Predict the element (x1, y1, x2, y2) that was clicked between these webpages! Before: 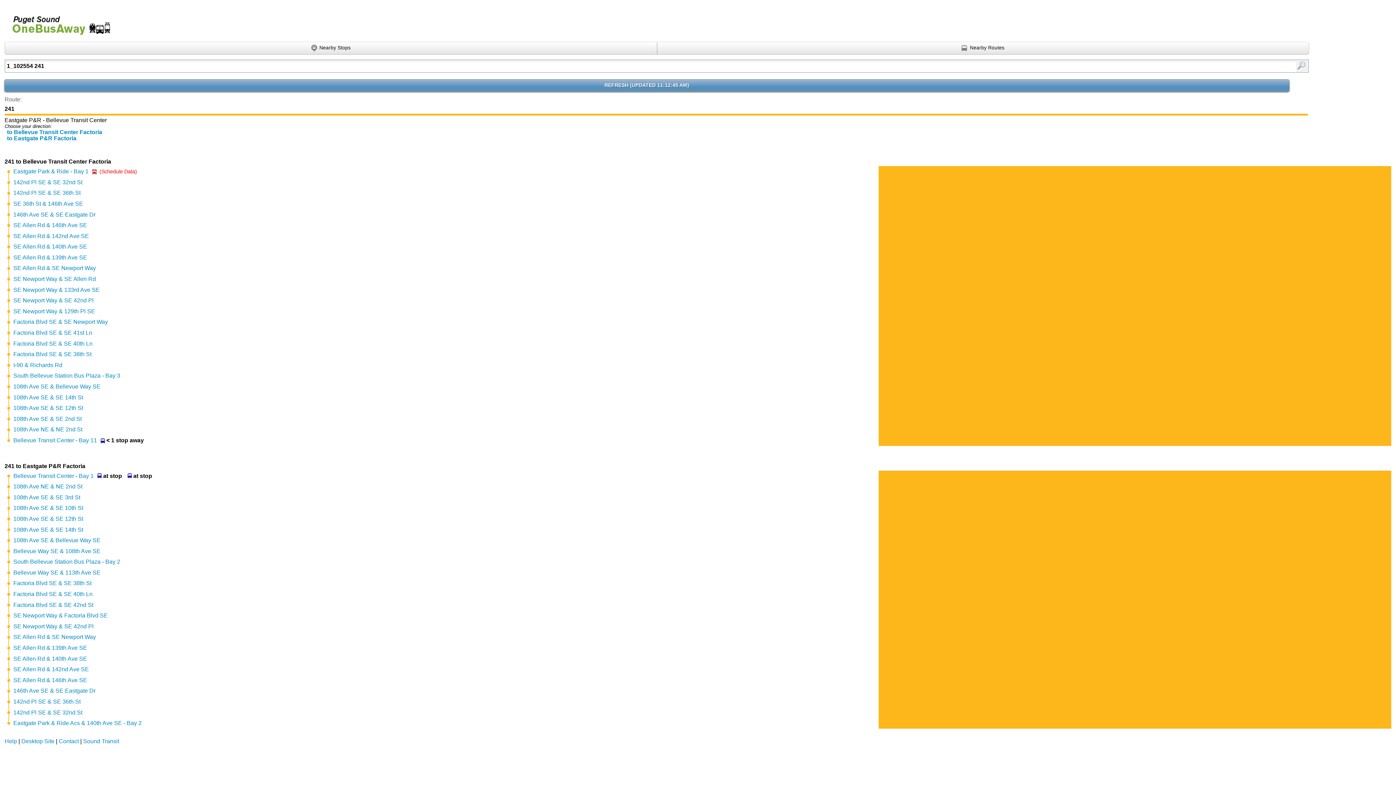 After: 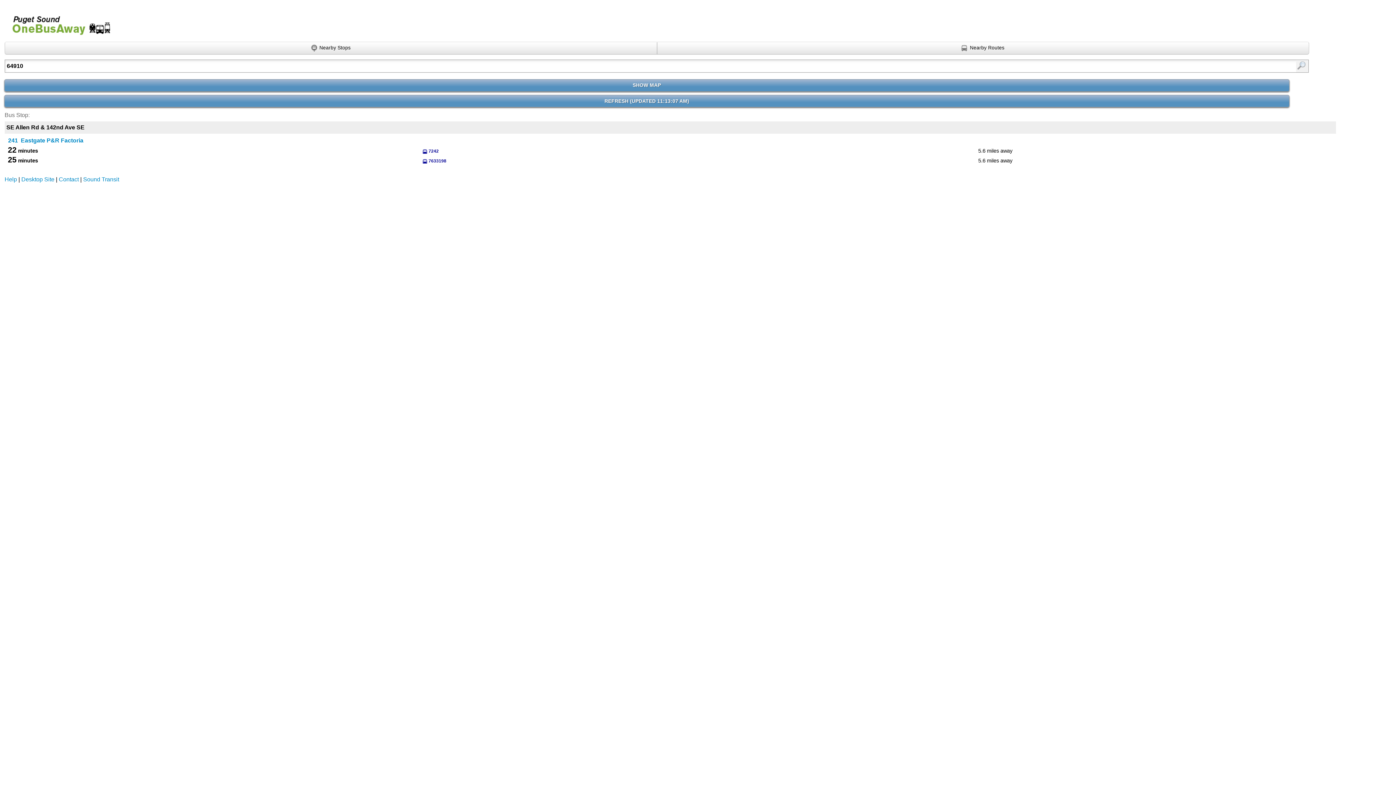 Action: label: SE Allen Rd & 142nd Ave SE bbox: (13, 666, 89, 672)